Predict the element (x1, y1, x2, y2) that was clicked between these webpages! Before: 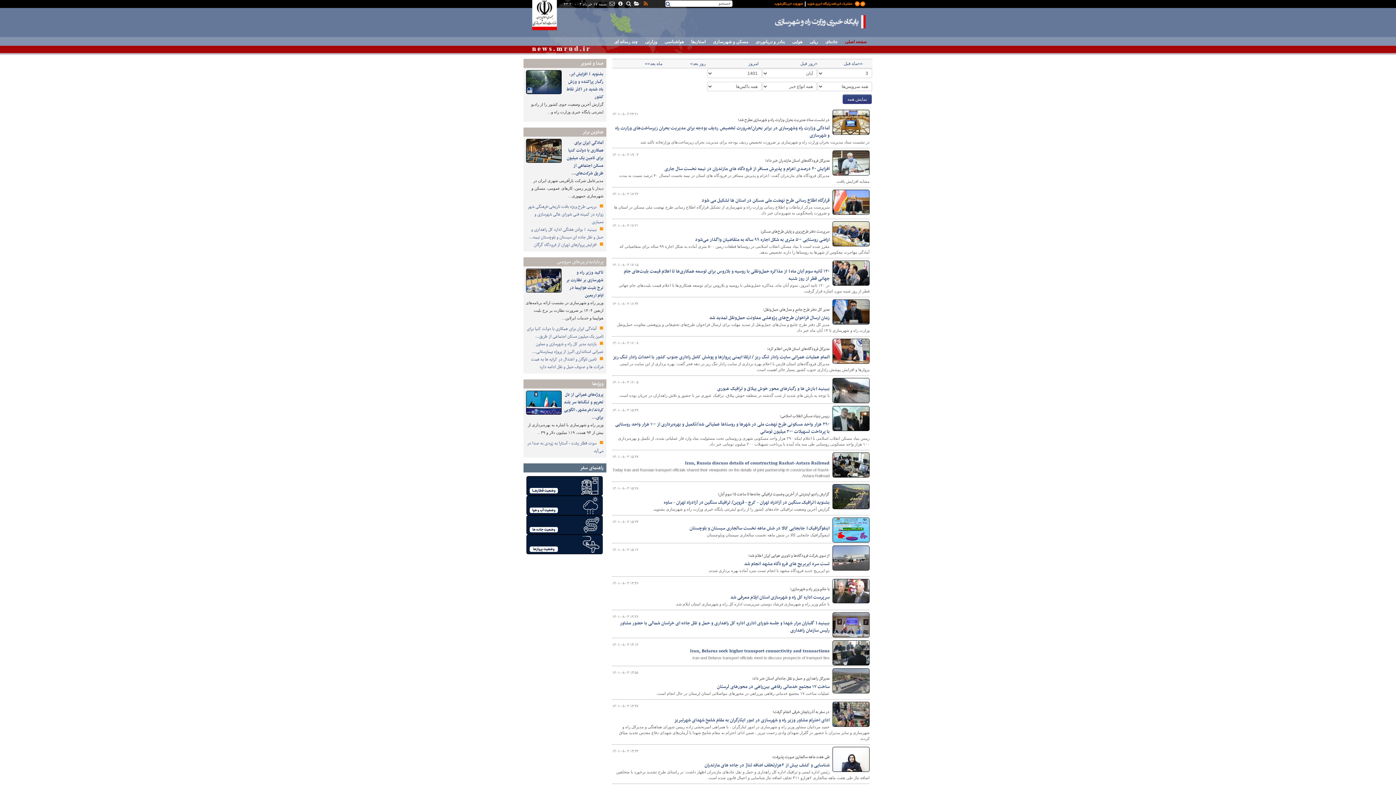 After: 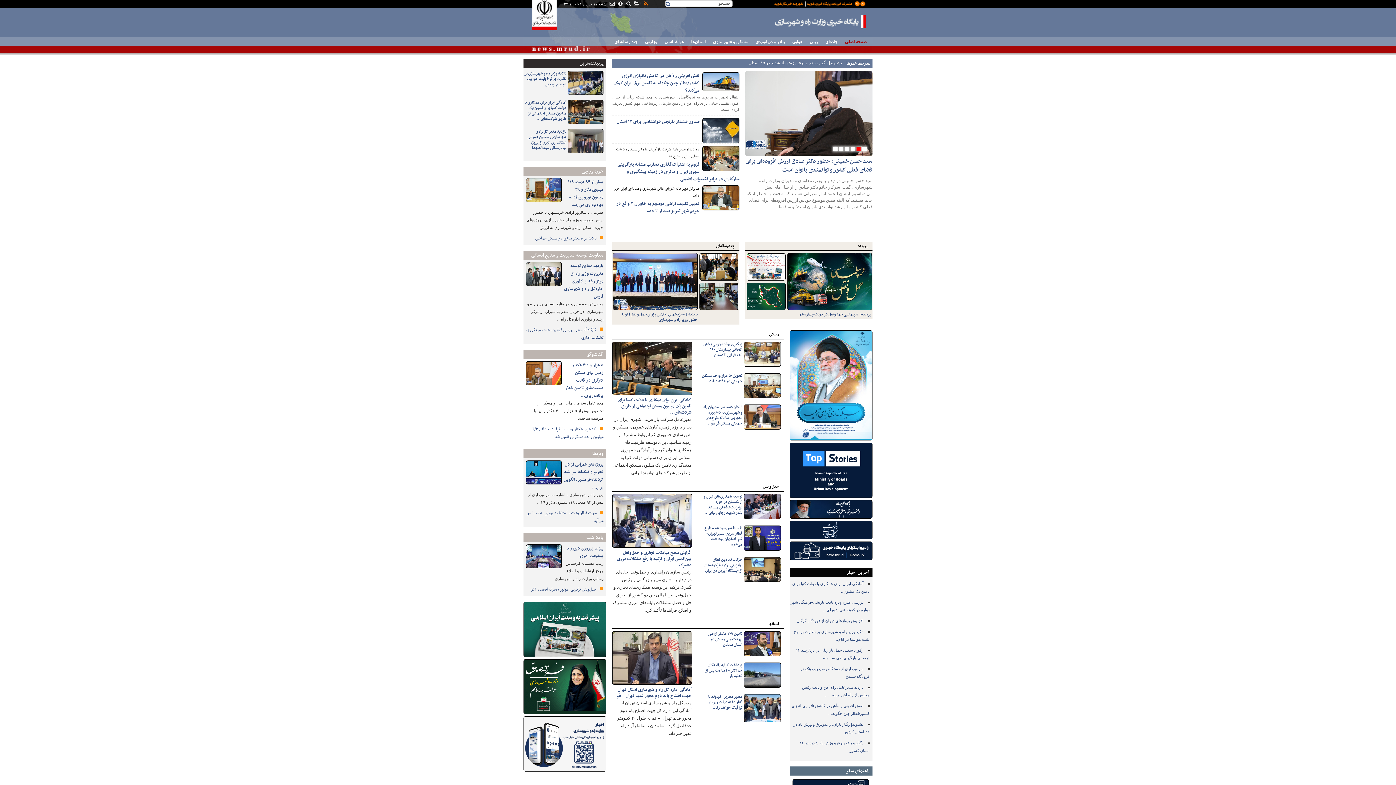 Action: bbox: (775, 15, 866, 28) label: پایگاه خبری وزارت راه و شهرسازی